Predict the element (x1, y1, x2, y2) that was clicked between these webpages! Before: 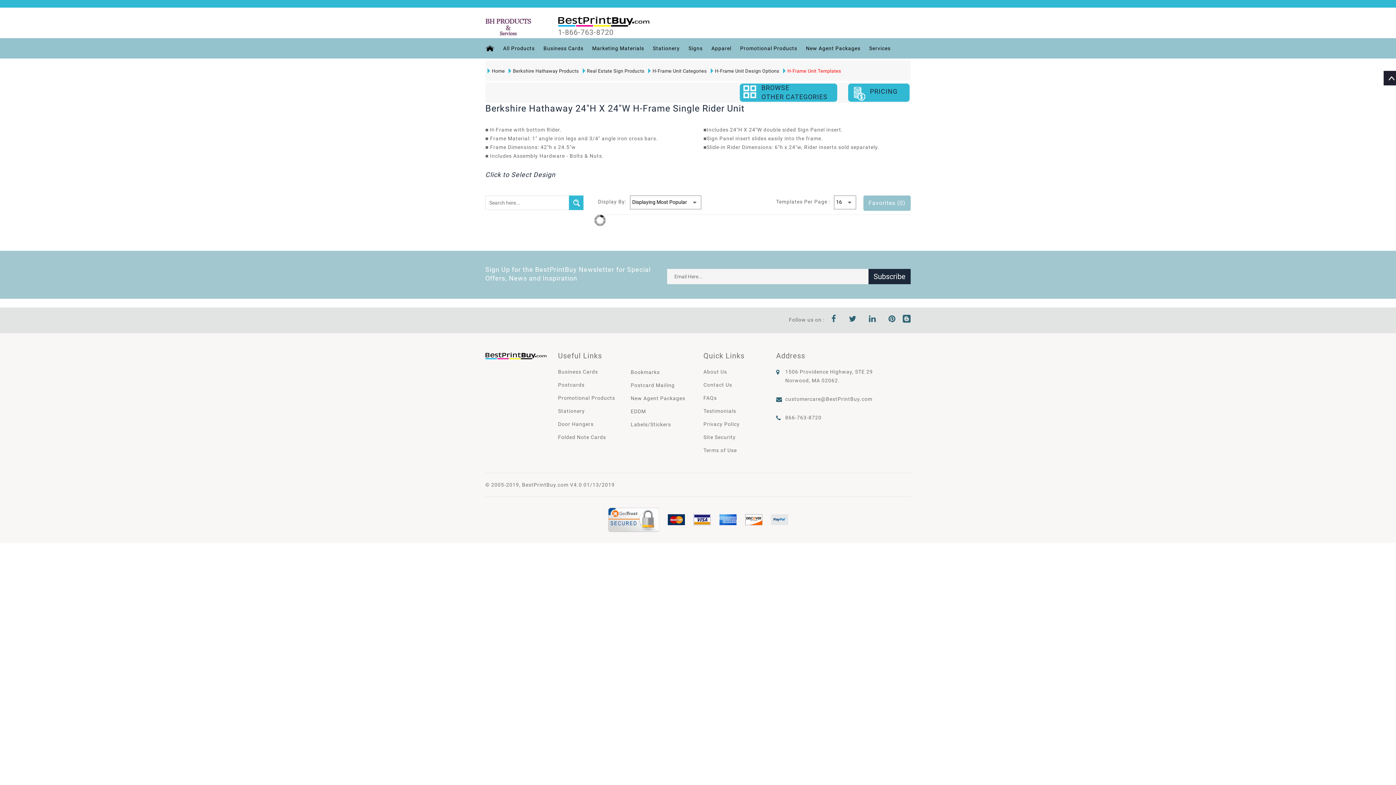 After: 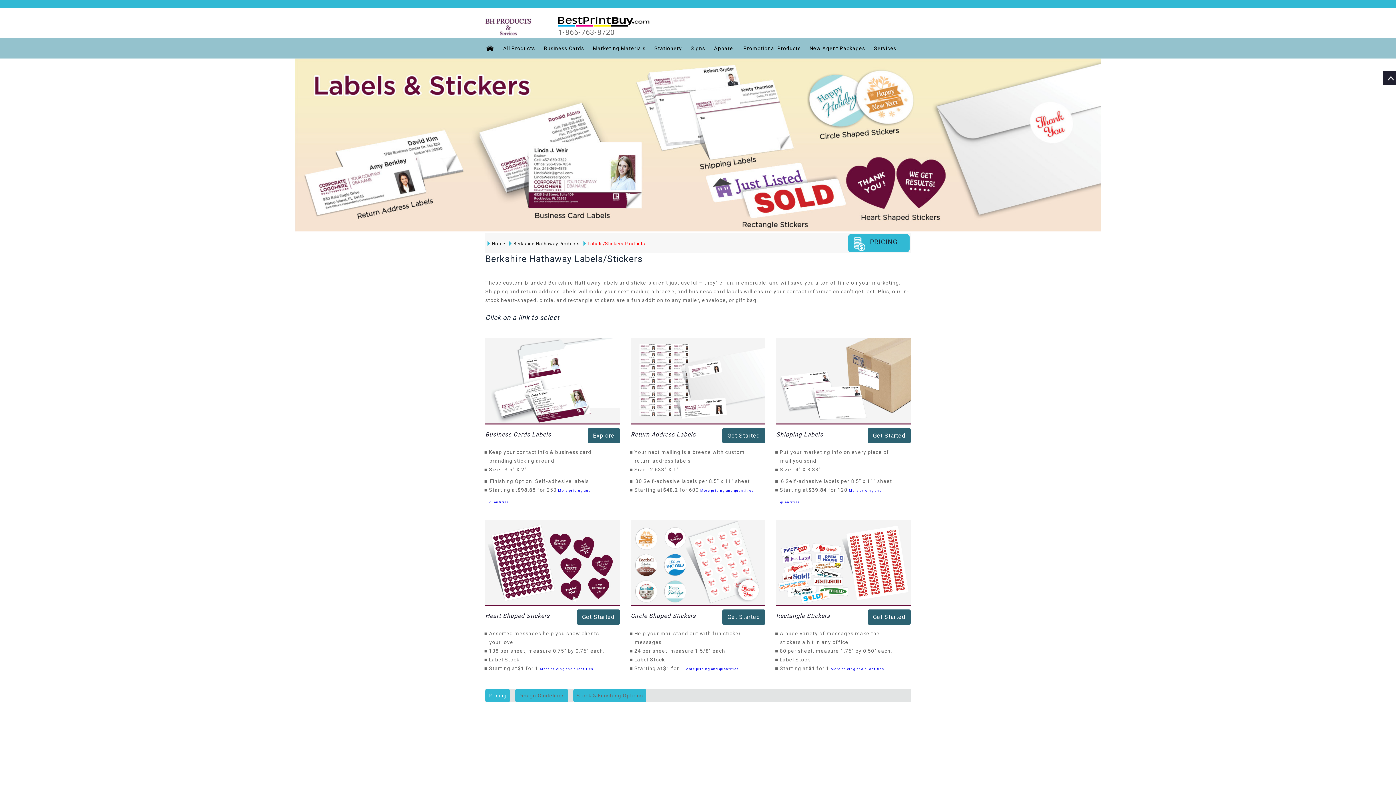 Action: label: Labels/Stickers bbox: (630, 421, 671, 427)